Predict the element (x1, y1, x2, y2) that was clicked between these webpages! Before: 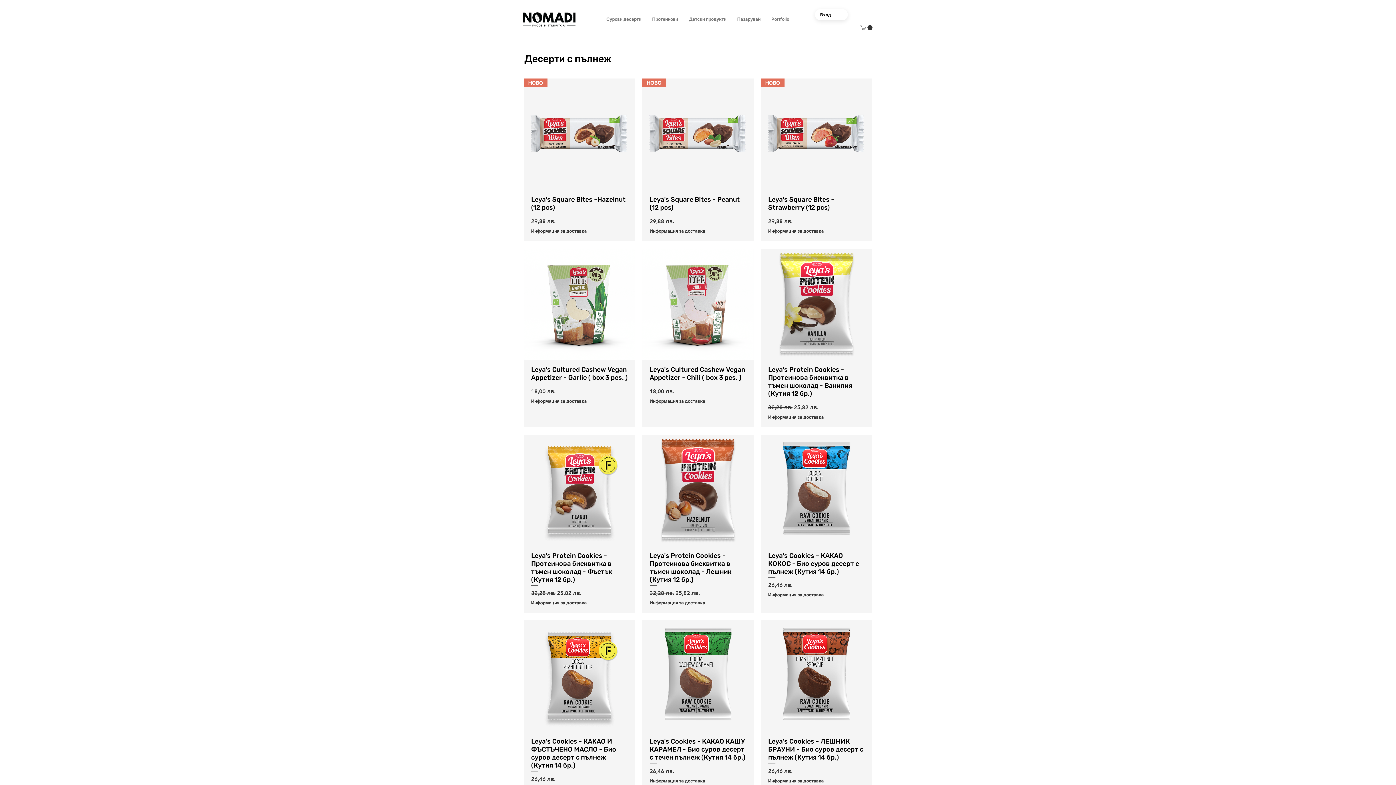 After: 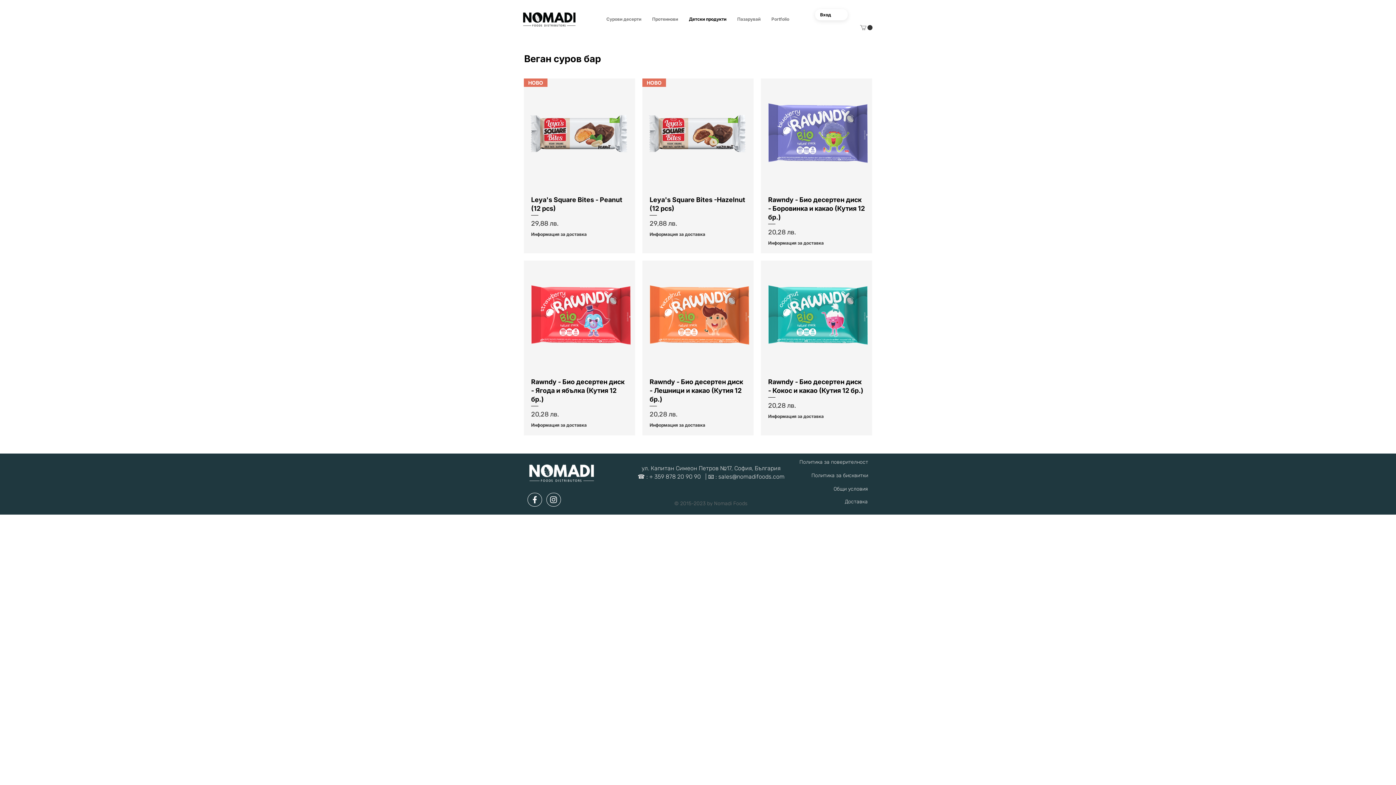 Action: bbox: (683, 15, 732, 22) label: Детски продукти